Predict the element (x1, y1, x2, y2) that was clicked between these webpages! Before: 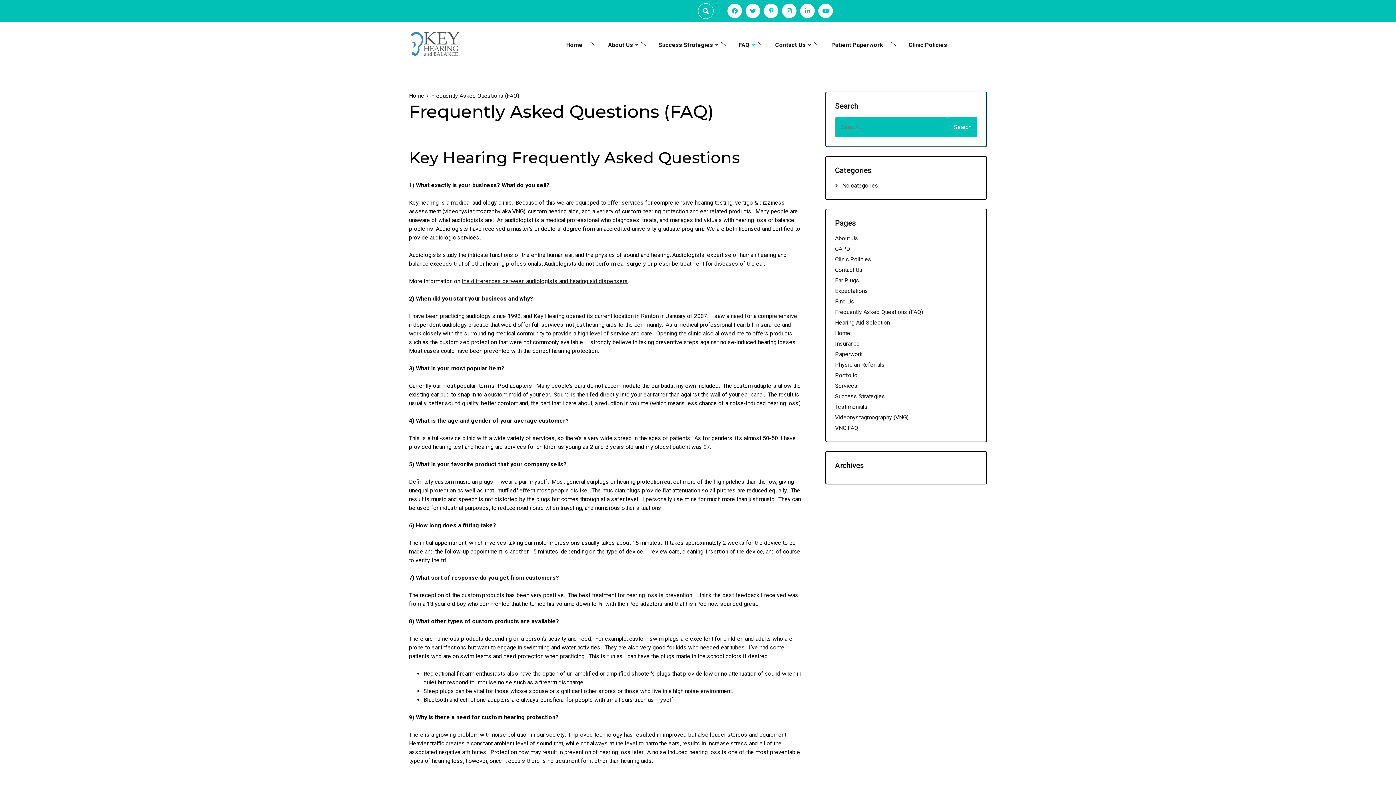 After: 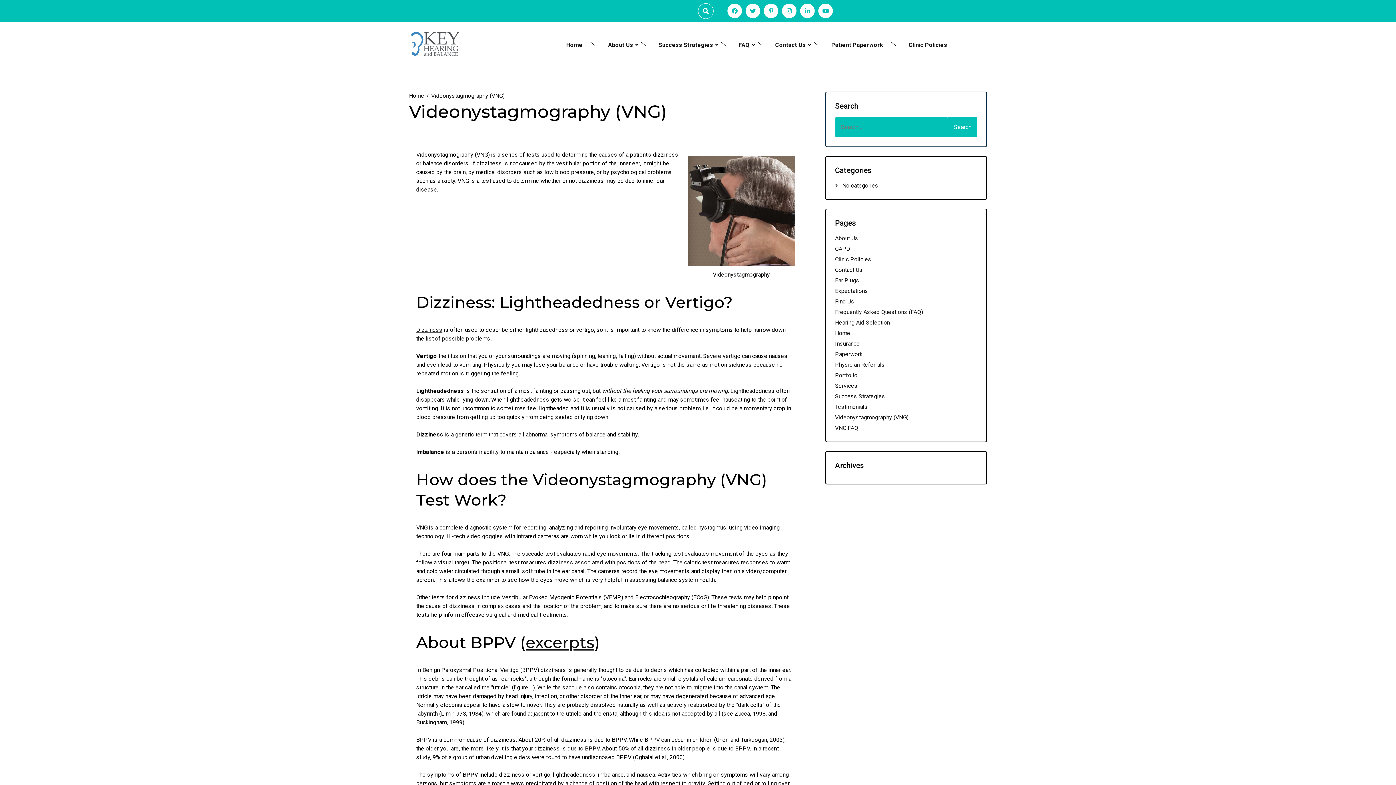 Action: bbox: (835, 414, 908, 421) label: Videonystagmography (VNG)